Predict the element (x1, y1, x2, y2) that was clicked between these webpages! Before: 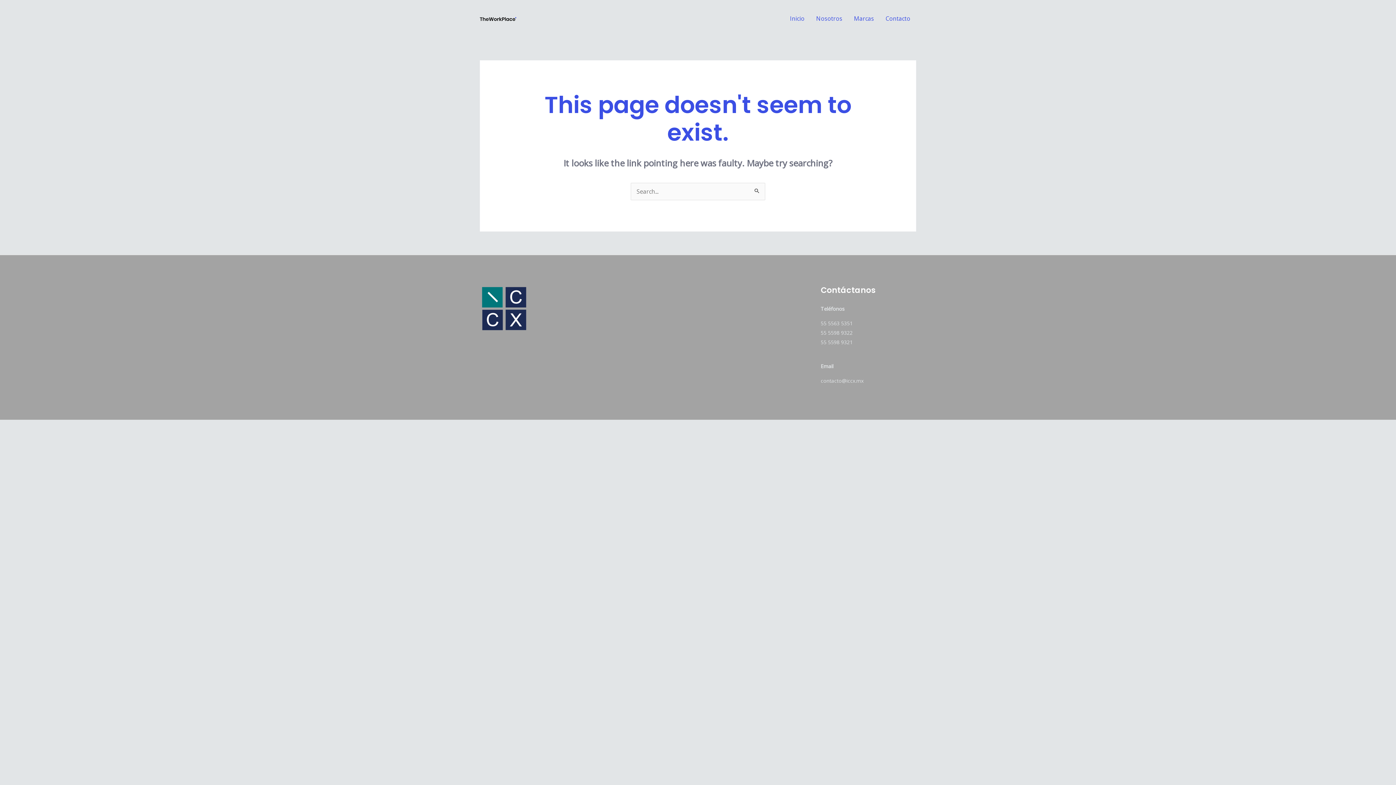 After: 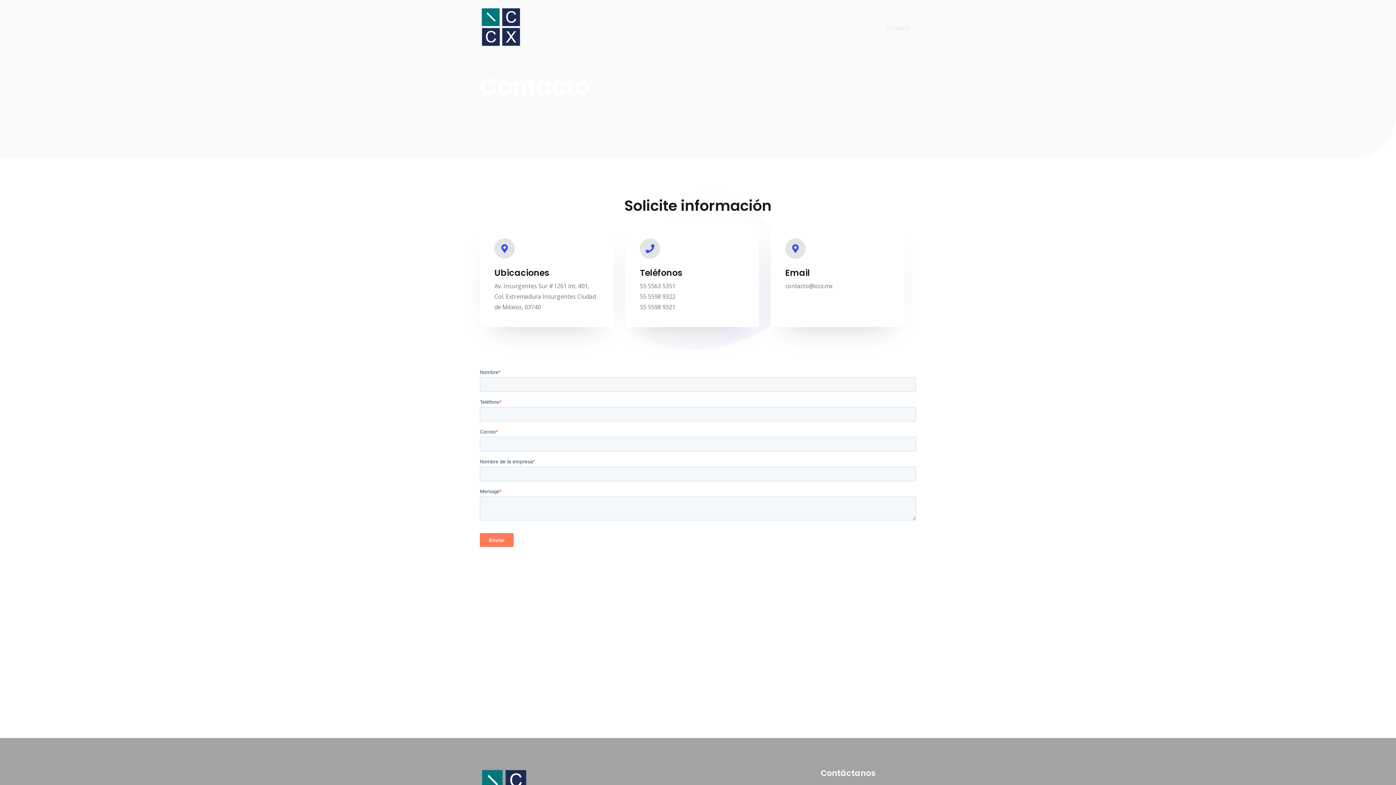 Action: bbox: (880, 5, 916, 31) label: Contacto